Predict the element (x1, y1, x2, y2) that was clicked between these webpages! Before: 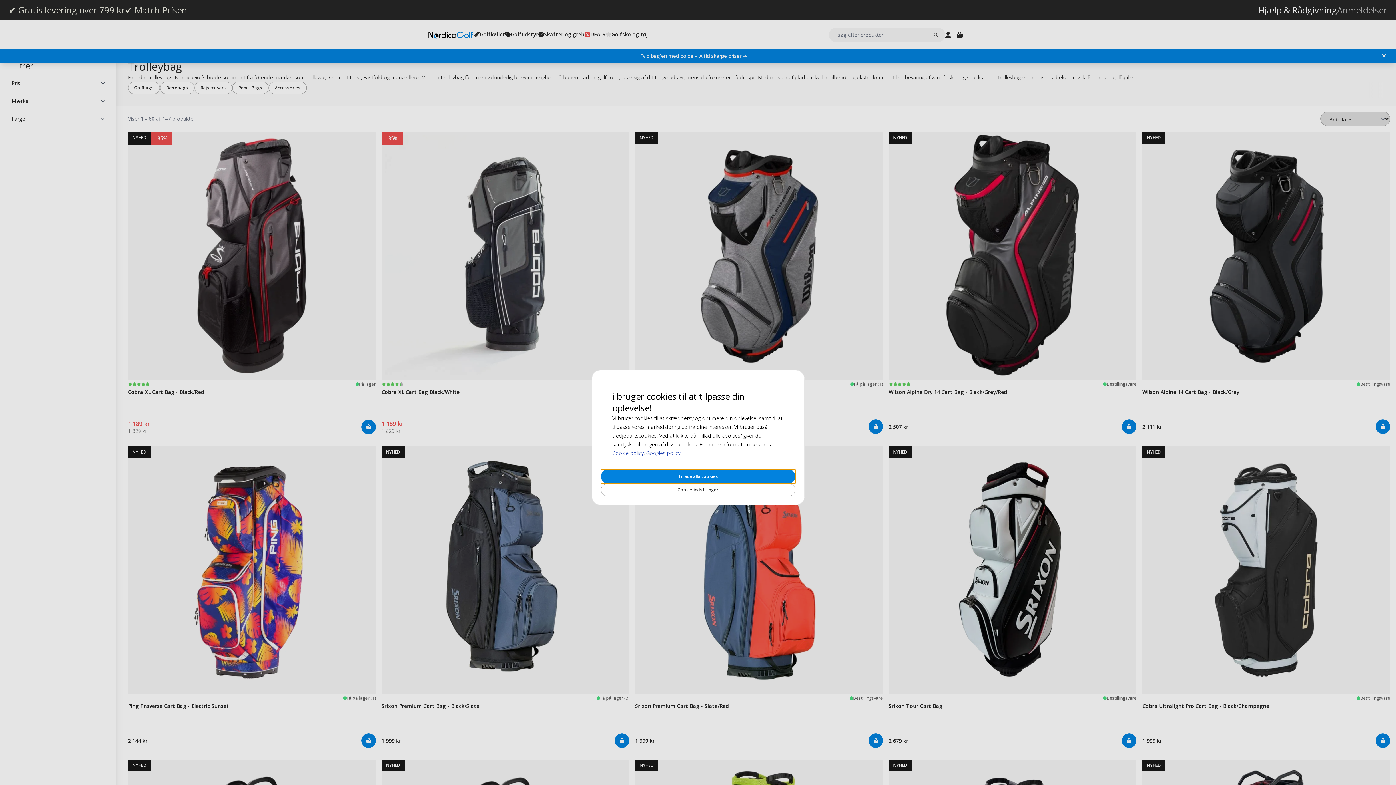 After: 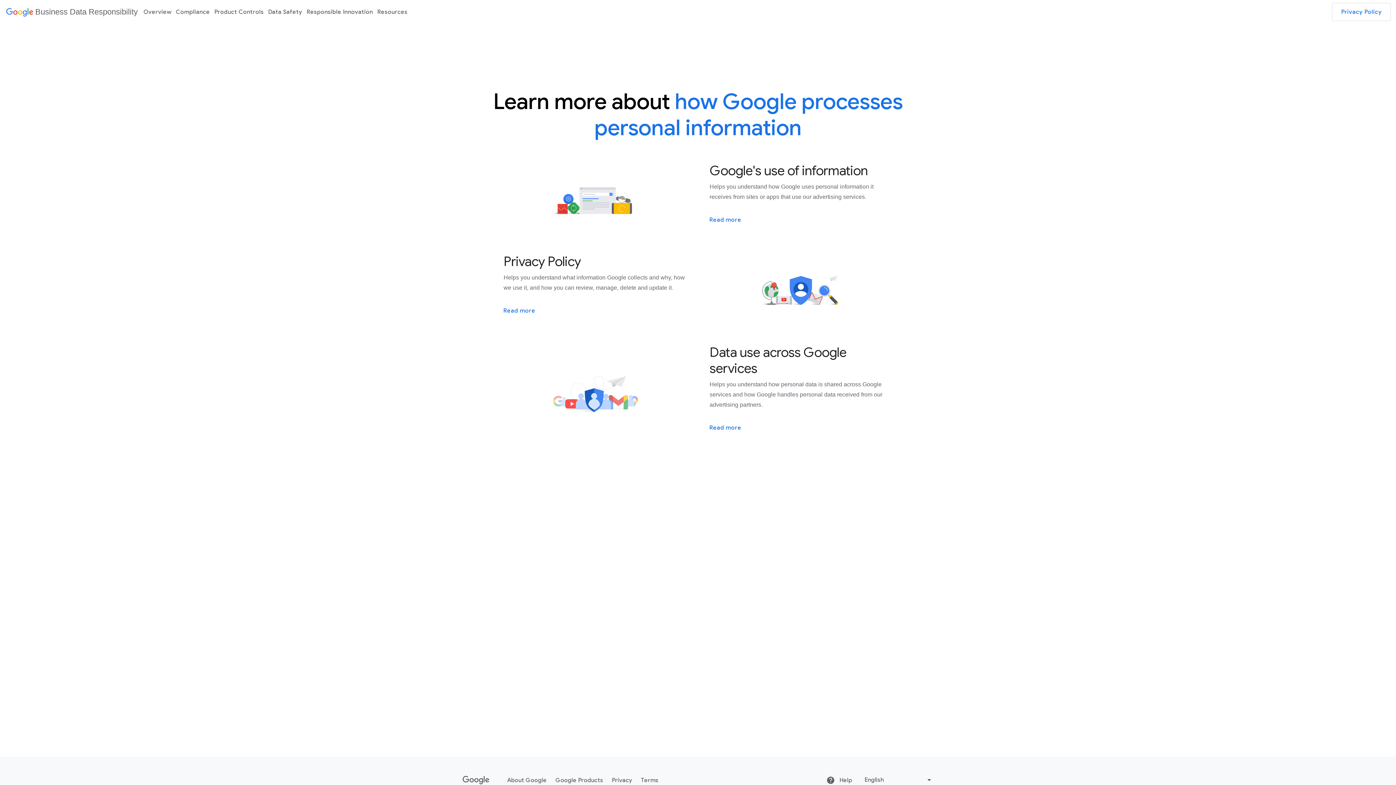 Action: bbox: (646, 449, 680, 456) label: Googles policy